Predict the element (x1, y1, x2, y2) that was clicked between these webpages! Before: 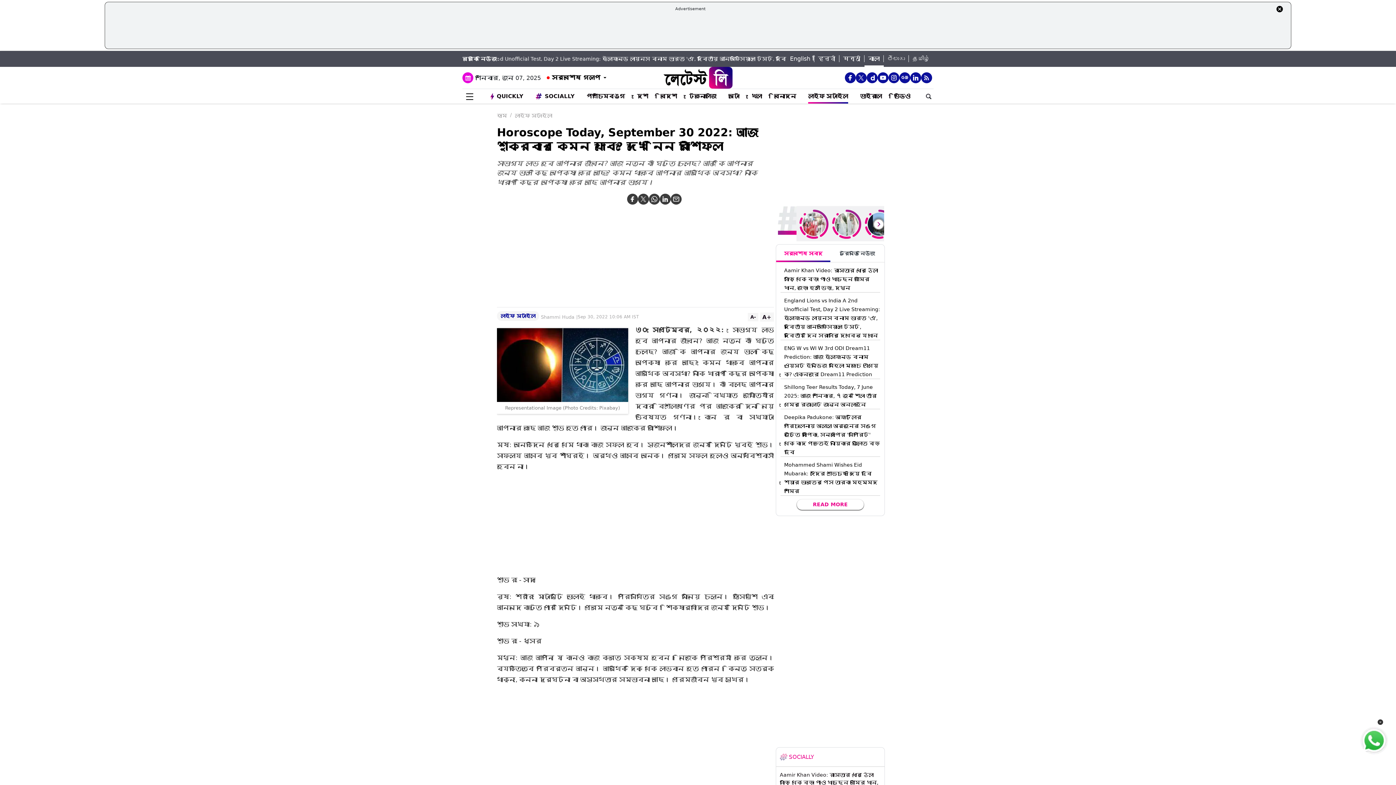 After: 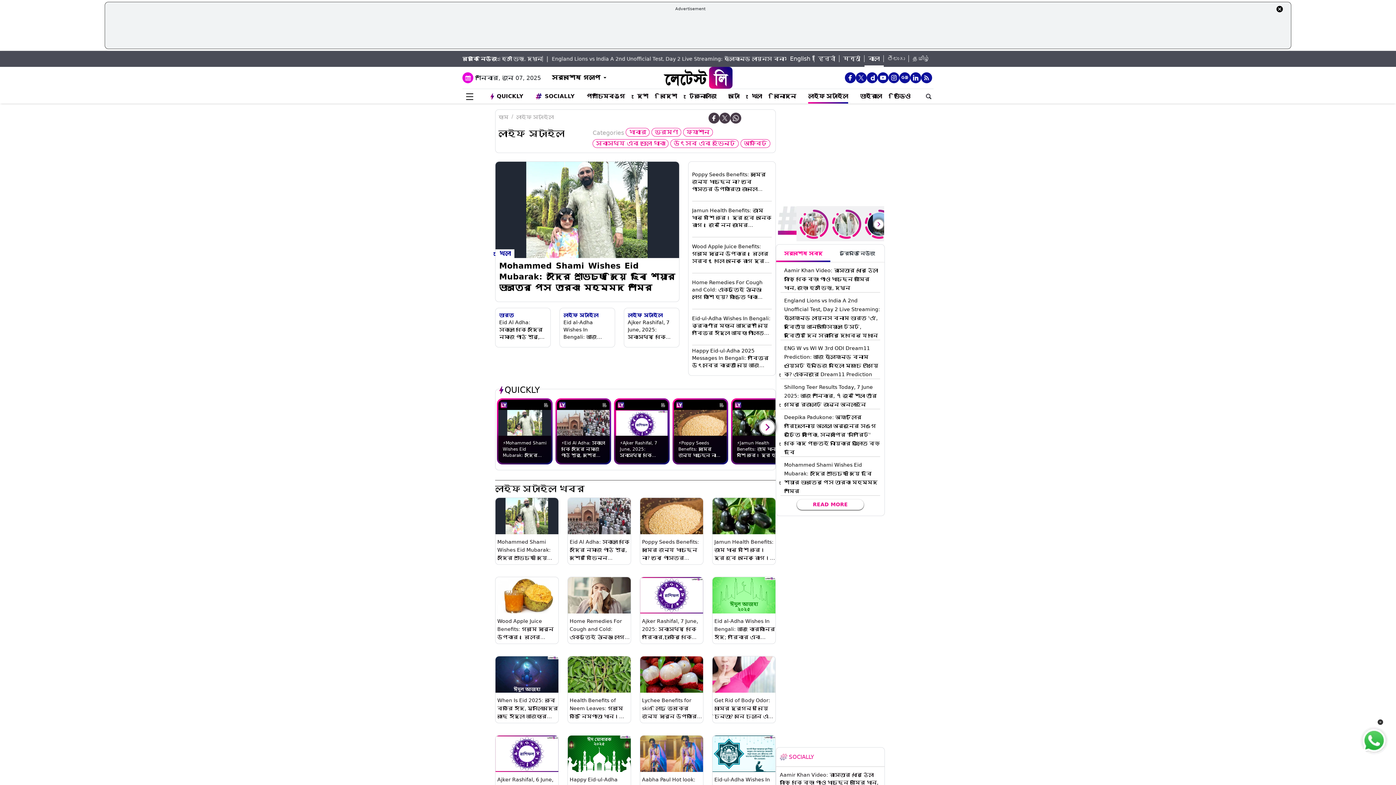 Action: label: লাইফ স্টাইল bbox: (808, 92, 848, 100)